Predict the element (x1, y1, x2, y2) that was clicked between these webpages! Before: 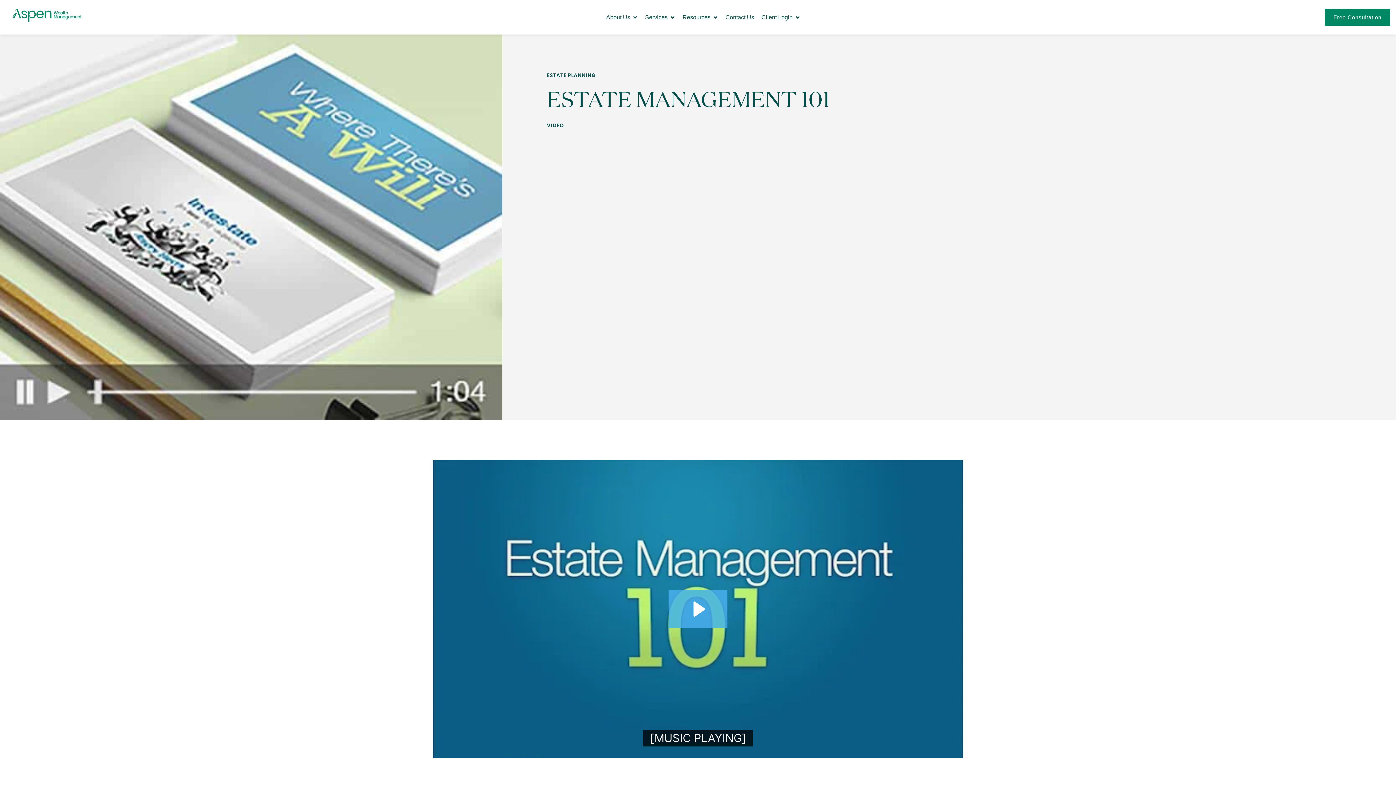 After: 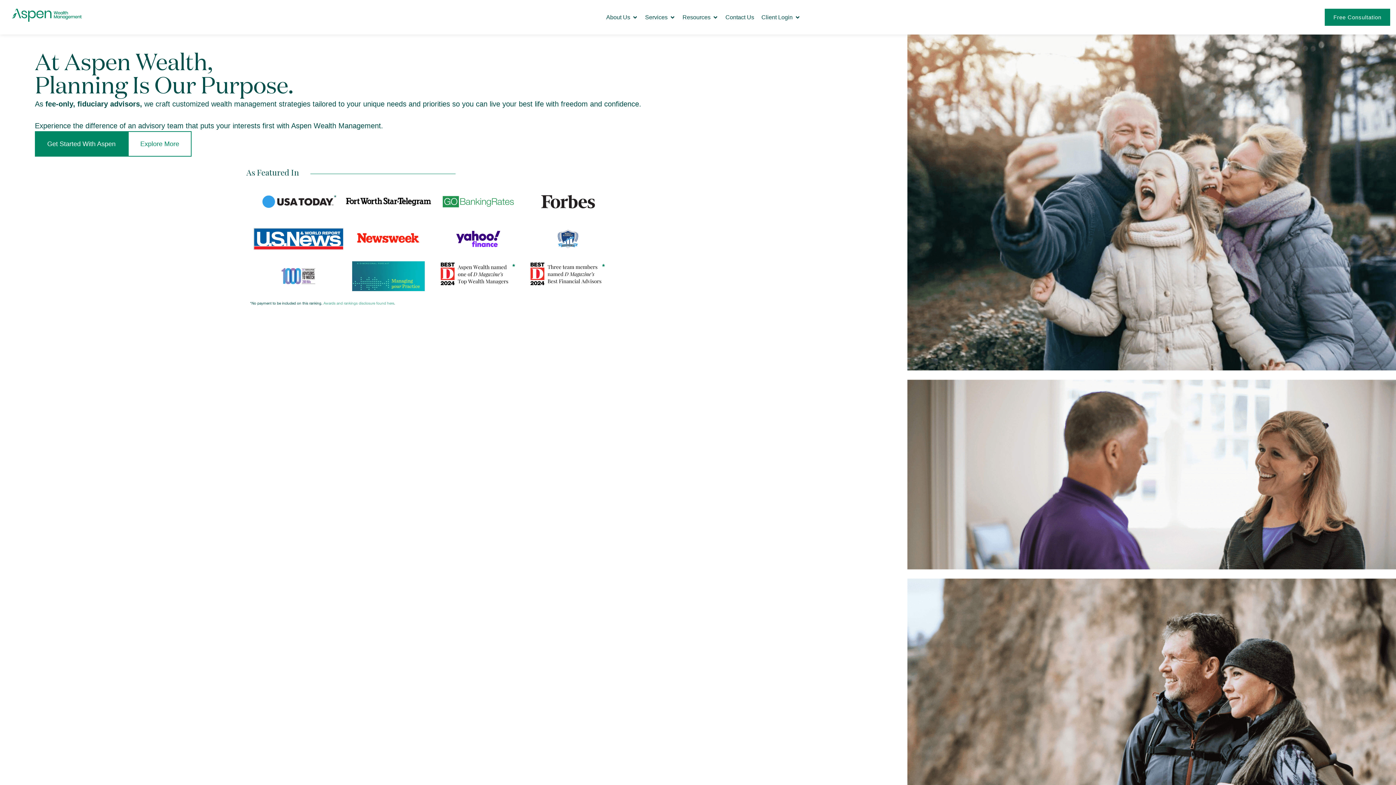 Action: bbox: (11, 8, 81, 21)